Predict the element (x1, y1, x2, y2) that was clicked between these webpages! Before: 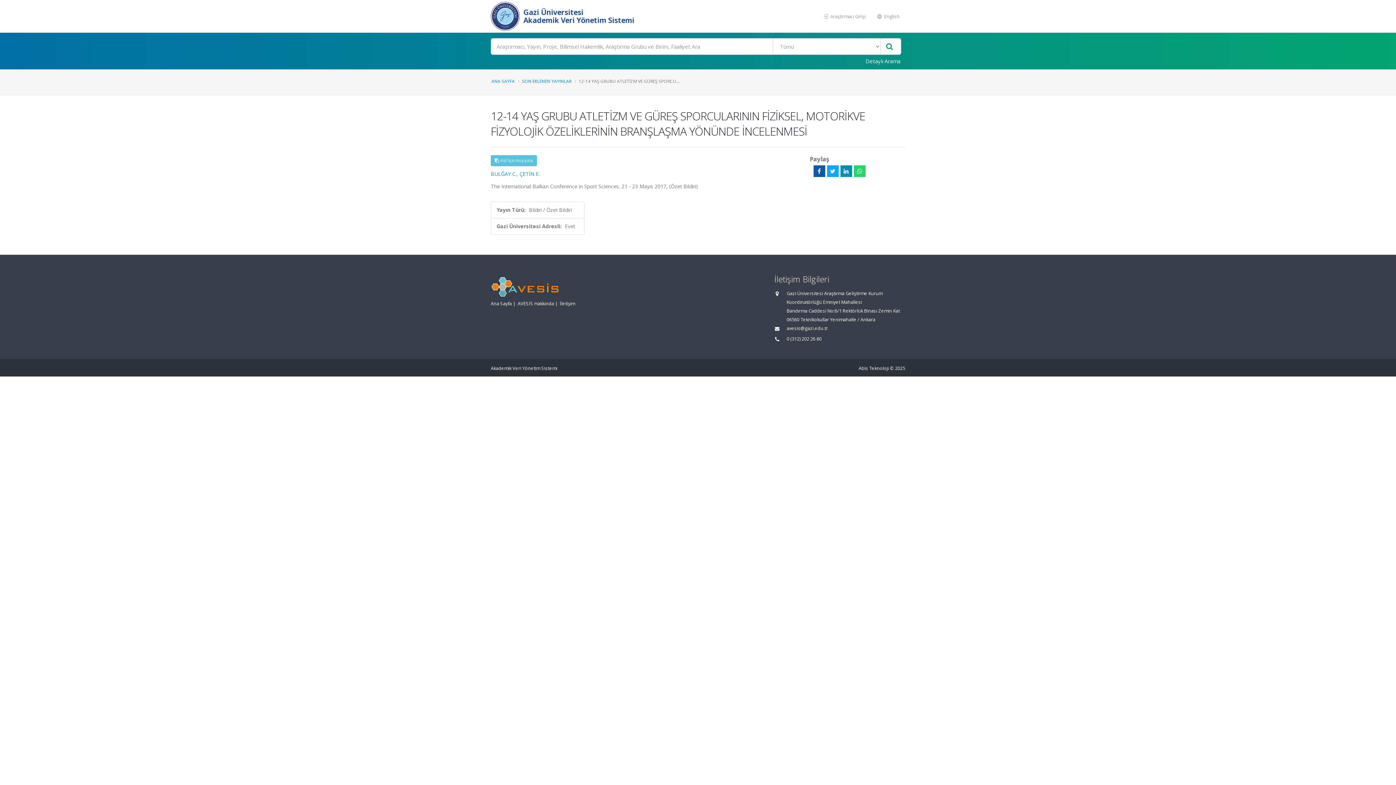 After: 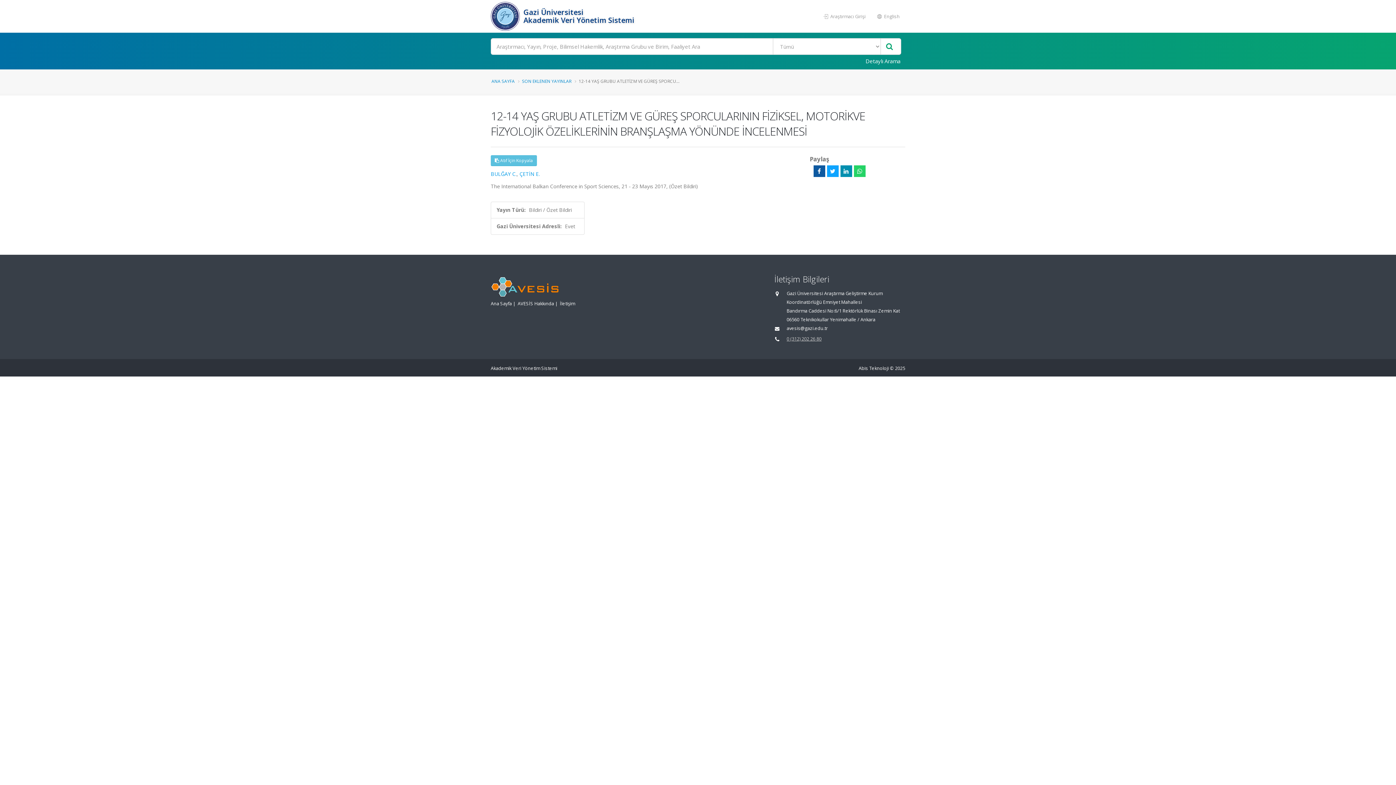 Action: label: 0 (312) 202 26 80 bbox: (786, 336, 821, 342)